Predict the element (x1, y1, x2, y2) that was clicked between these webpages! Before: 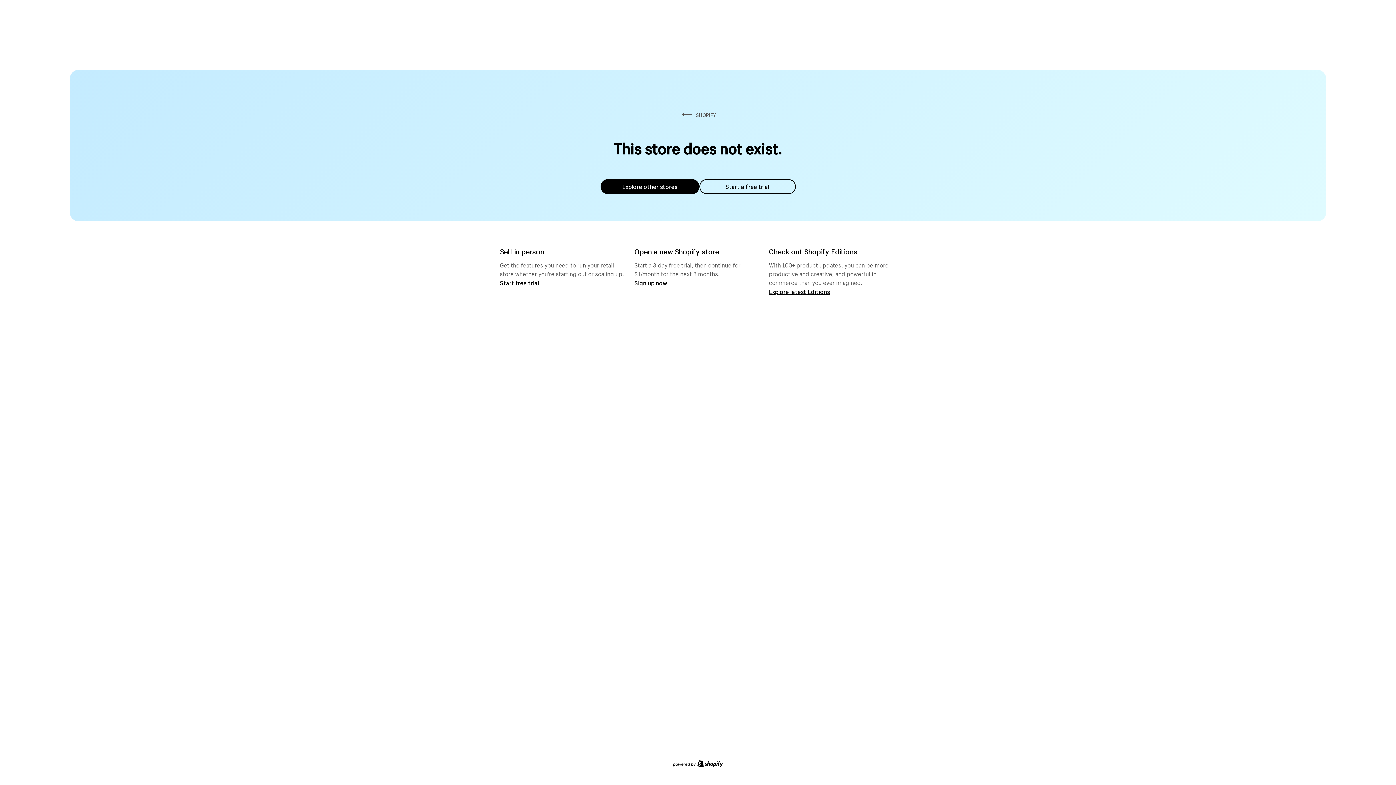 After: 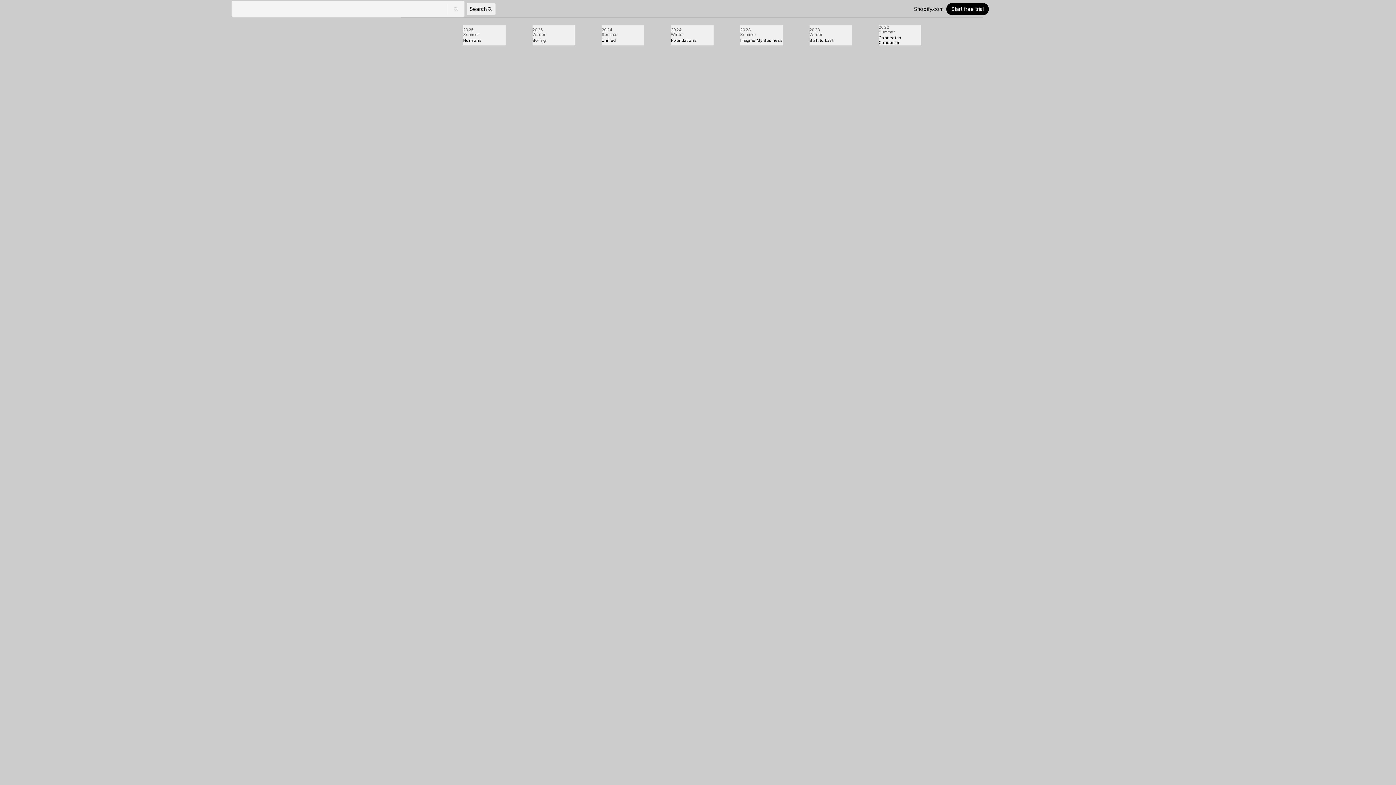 Action: bbox: (769, 287, 830, 295) label: Explore latest Editions